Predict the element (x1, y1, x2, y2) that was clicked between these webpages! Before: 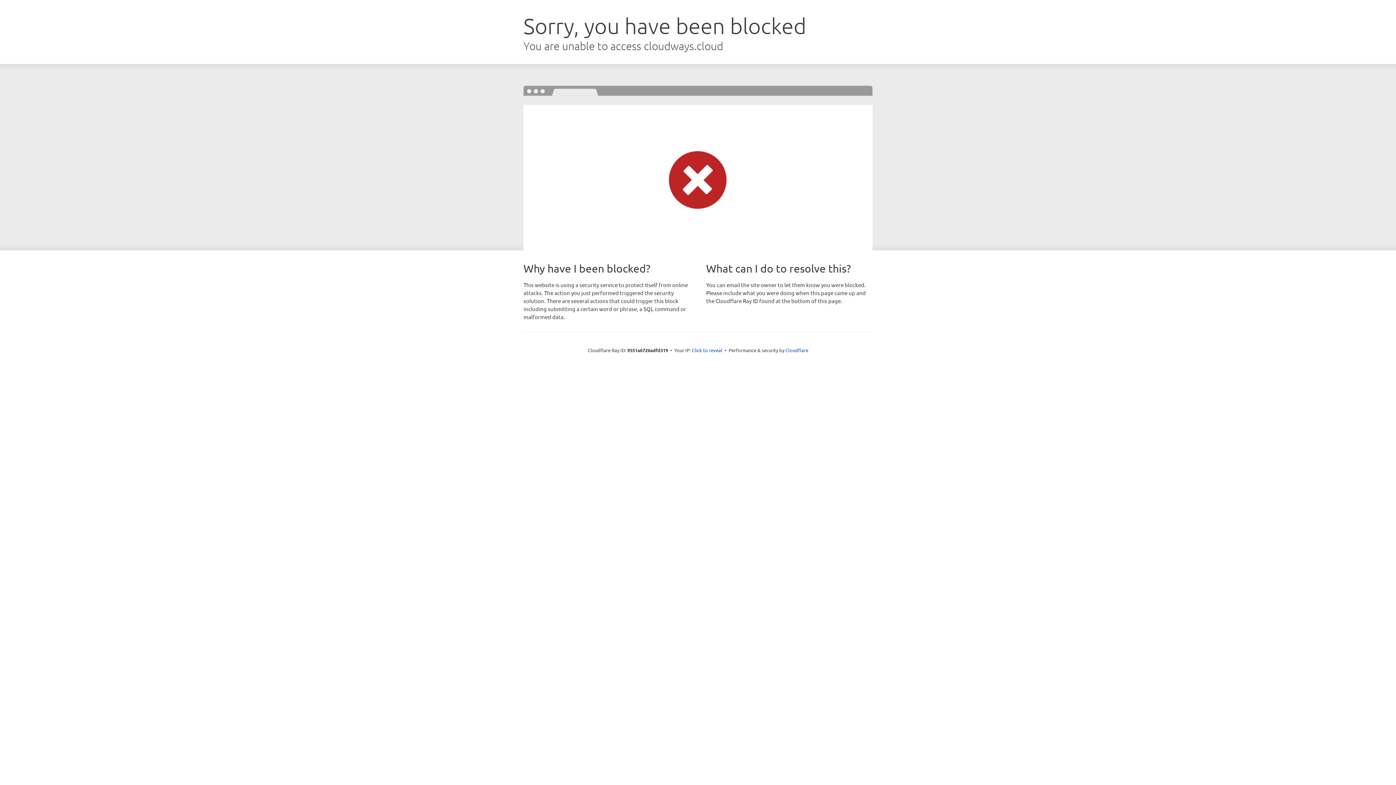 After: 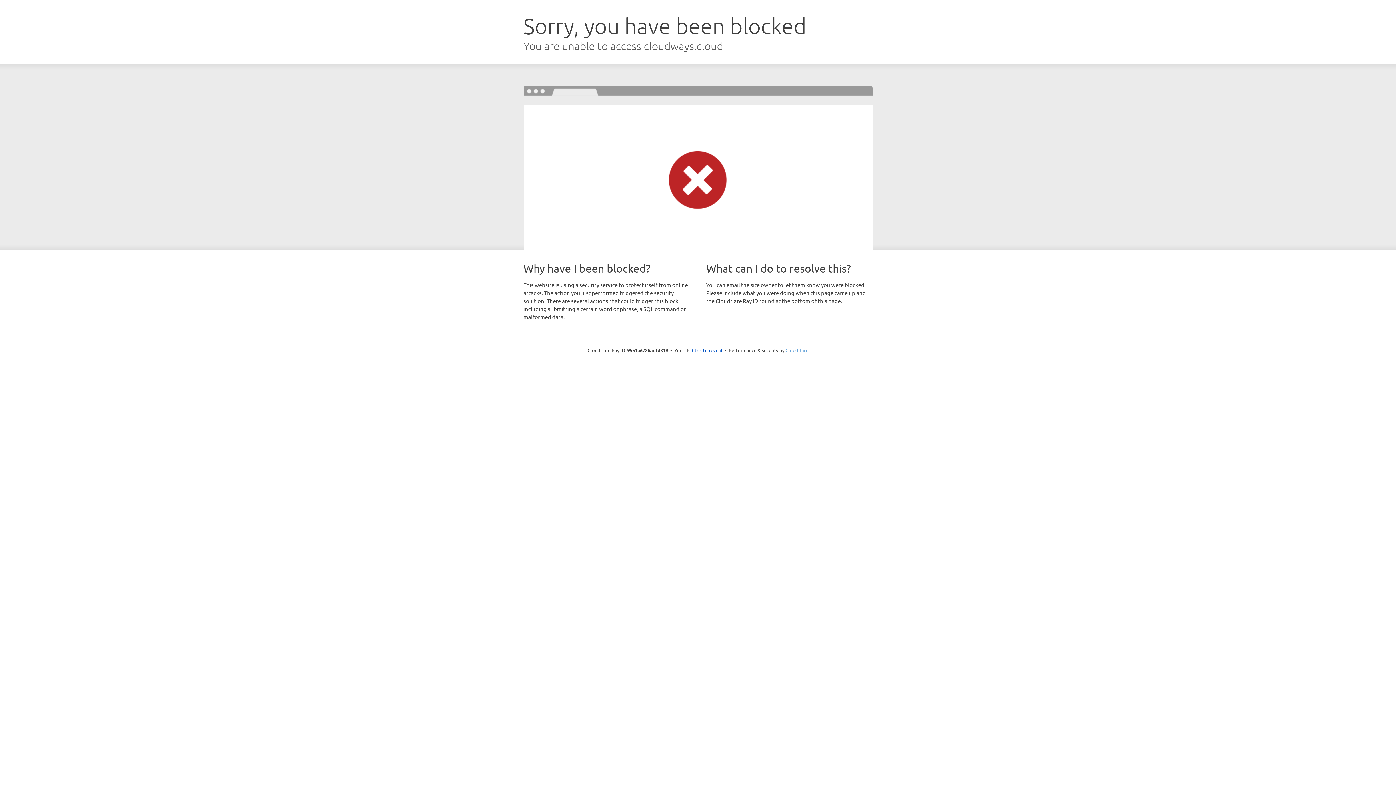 Action: label: Cloudflare bbox: (785, 347, 808, 353)